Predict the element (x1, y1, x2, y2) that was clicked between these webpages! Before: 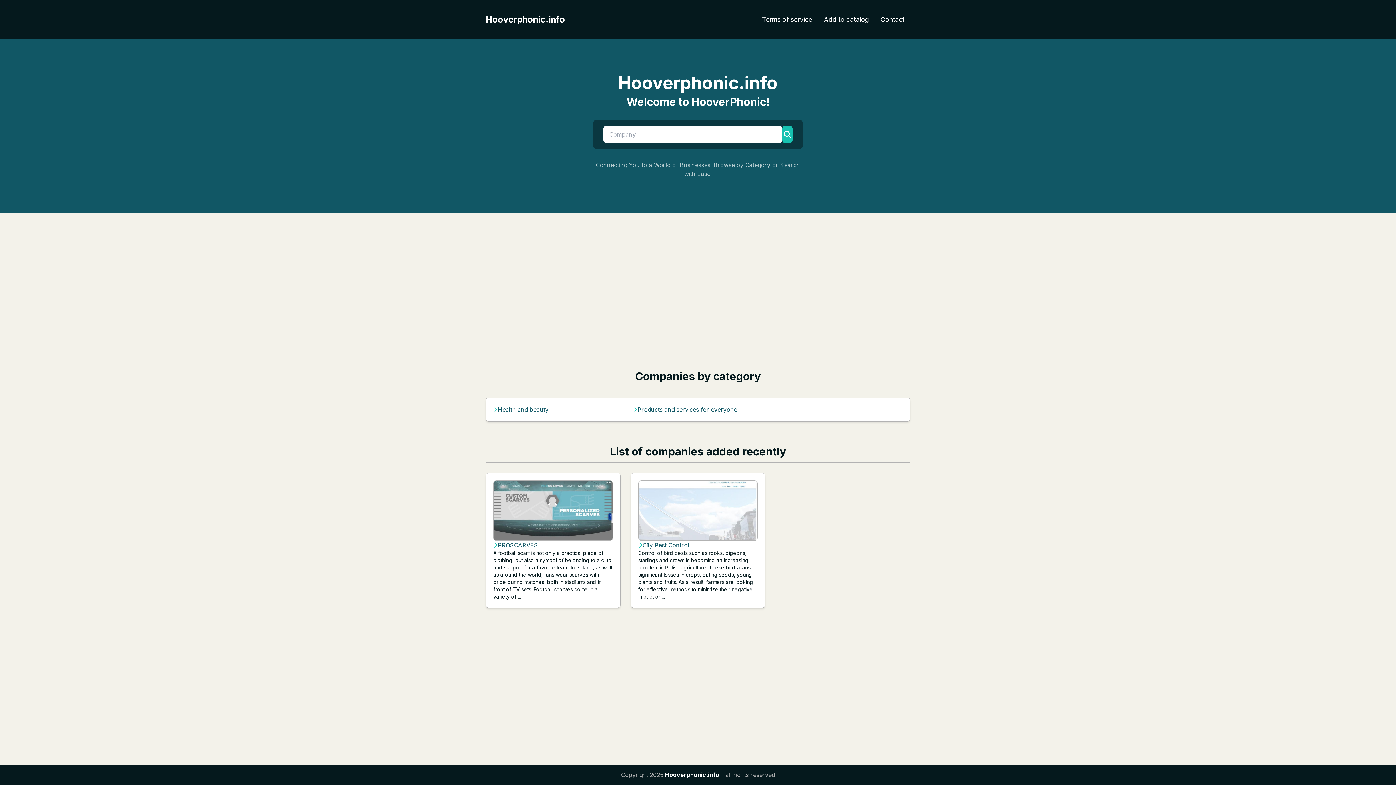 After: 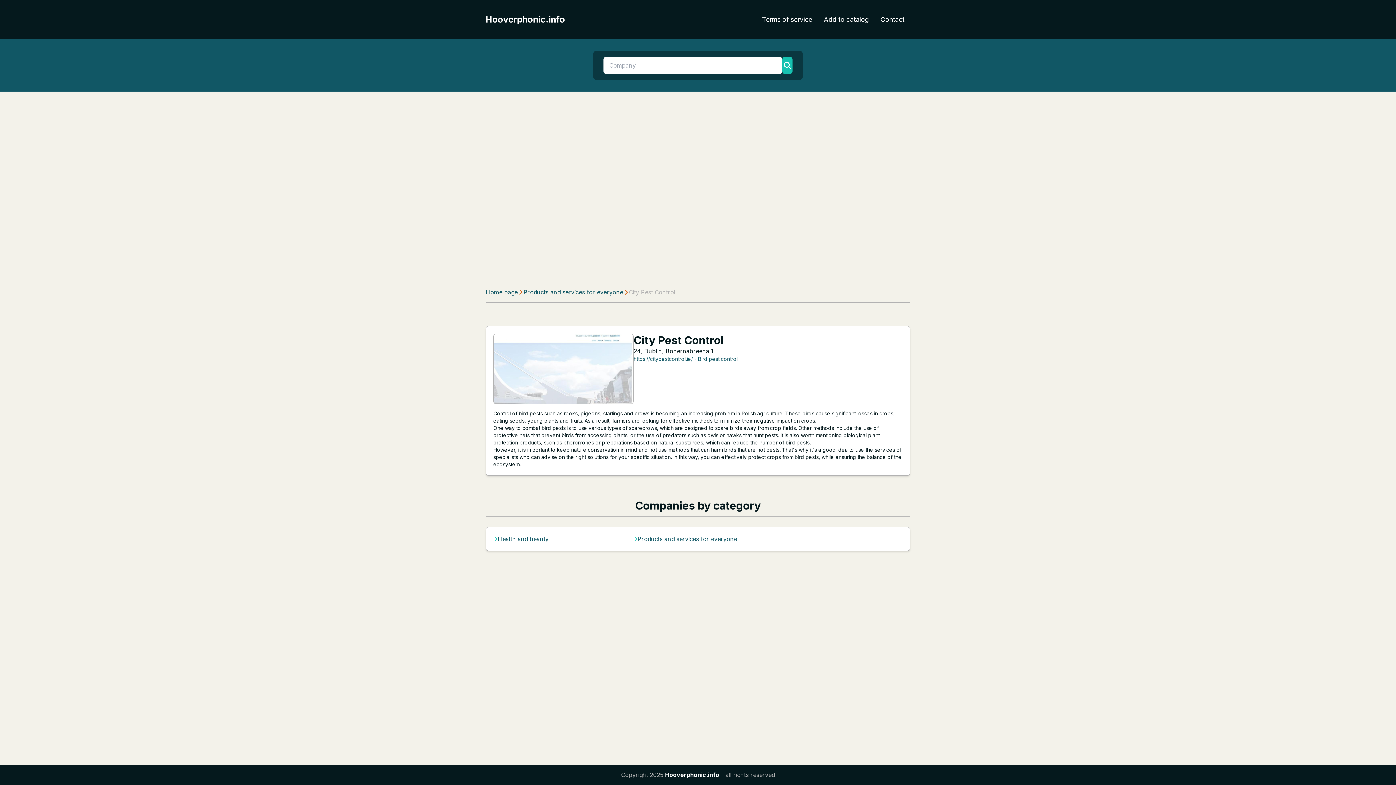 Action: bbox: (638, 540, 757, 549) label: City Pest Control